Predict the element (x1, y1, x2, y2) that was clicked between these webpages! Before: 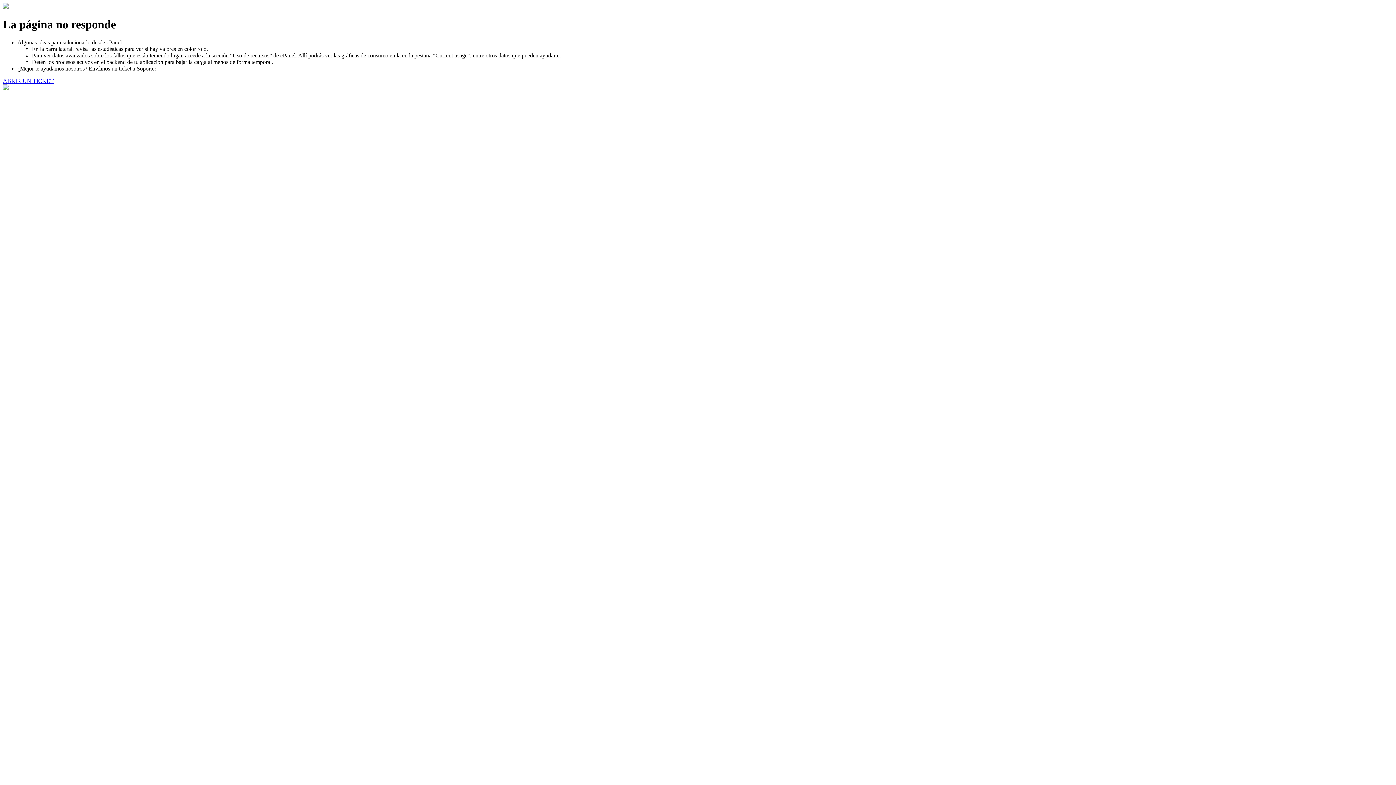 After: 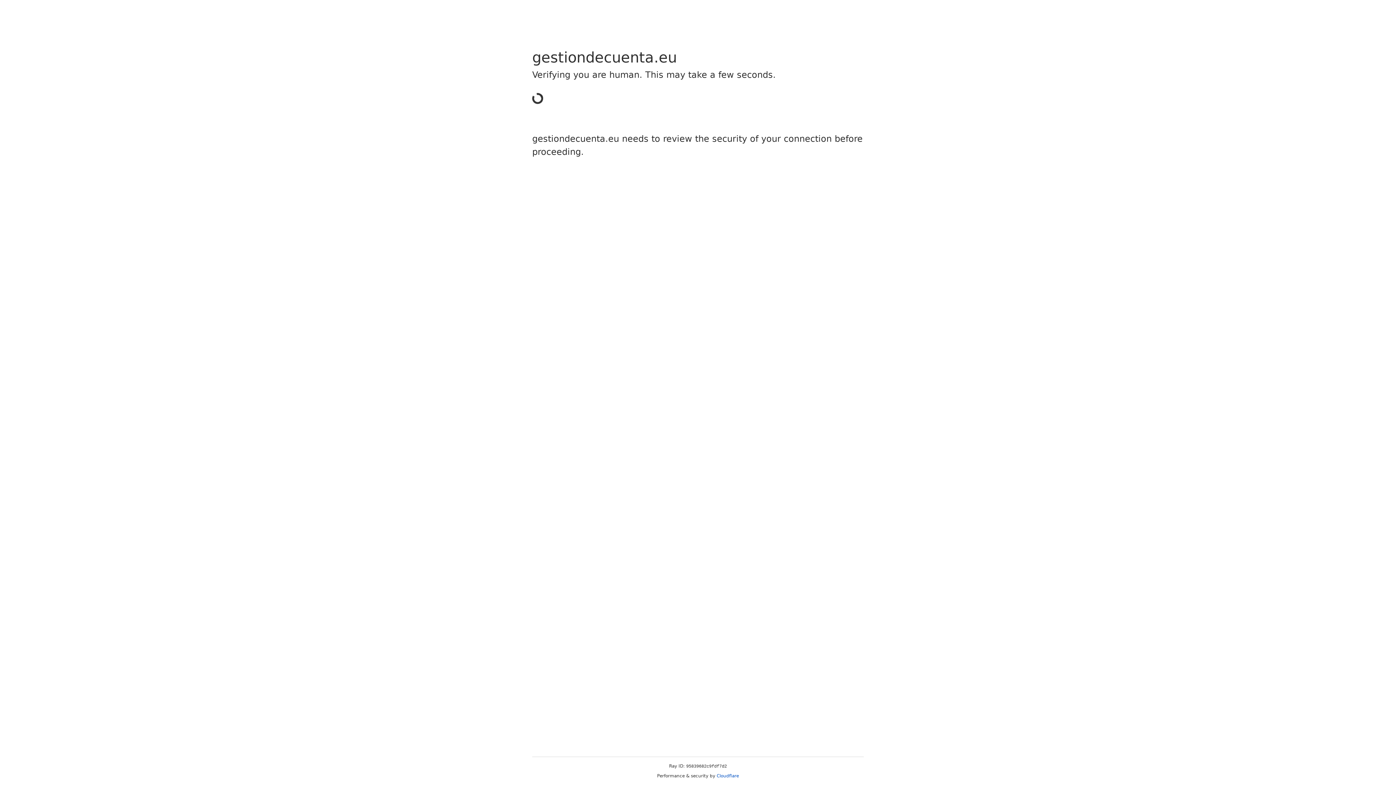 Action: label: ABRIR UN TICKET bbox: (2, 77, 53, 83)